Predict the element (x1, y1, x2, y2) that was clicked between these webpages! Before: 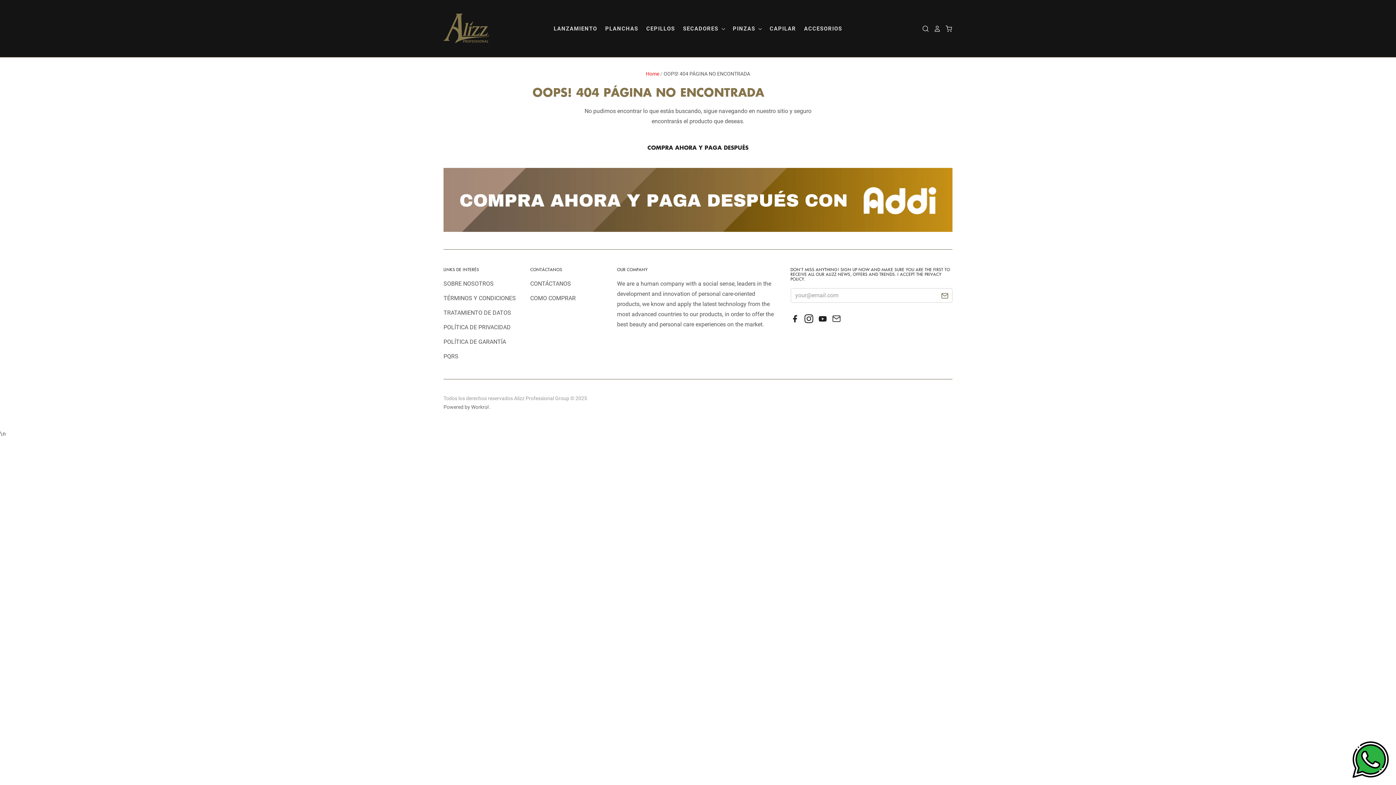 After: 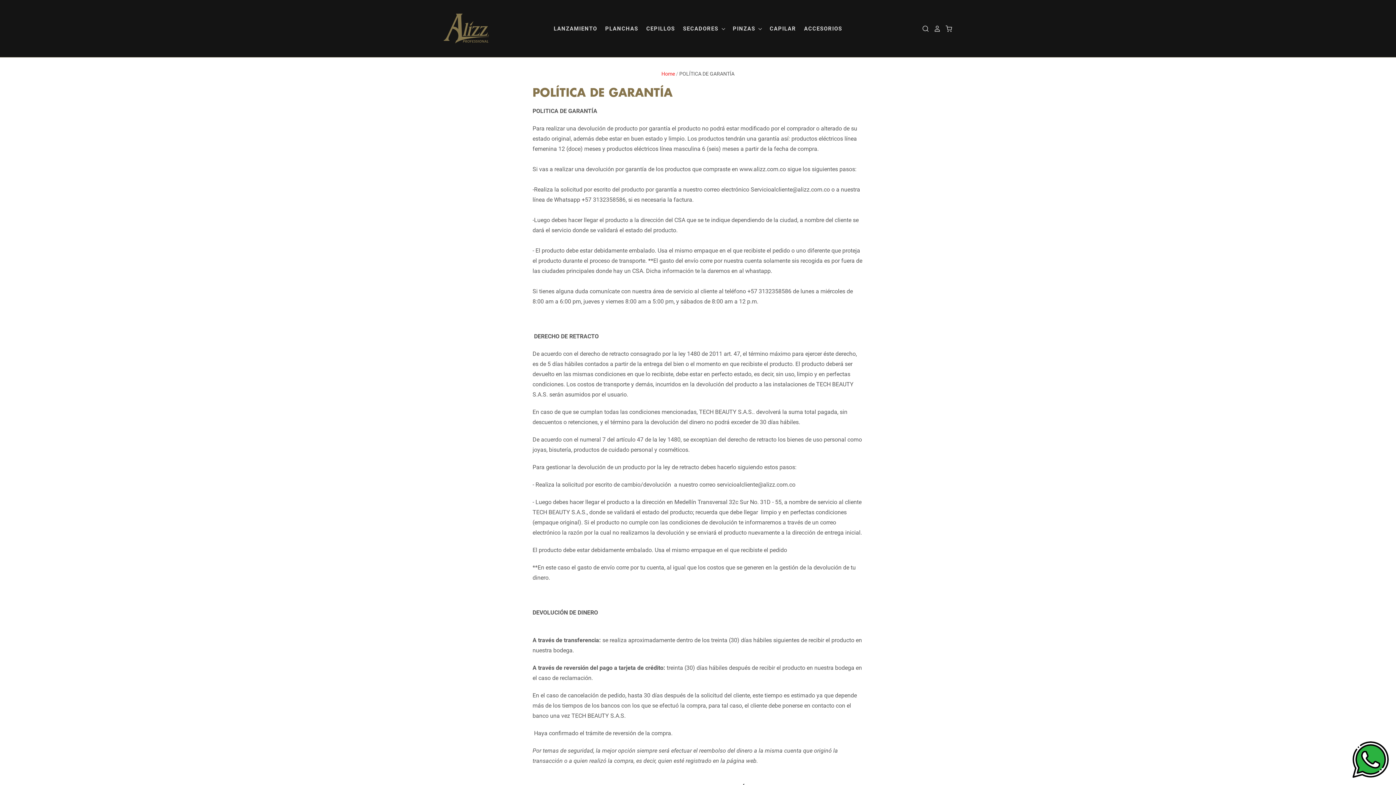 Action: label: POLÍTICA DE GARANTÍA bbox: (443, 338, 506, 345)